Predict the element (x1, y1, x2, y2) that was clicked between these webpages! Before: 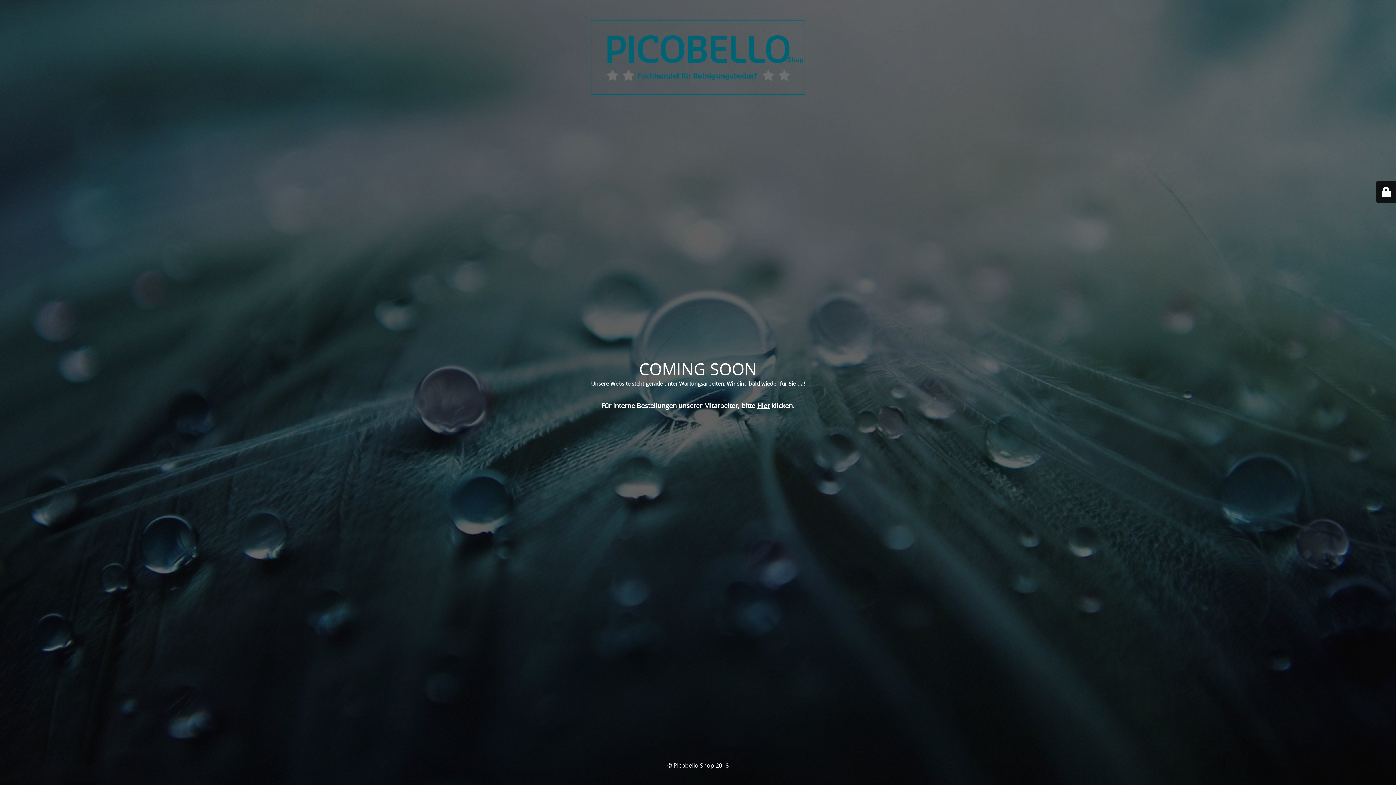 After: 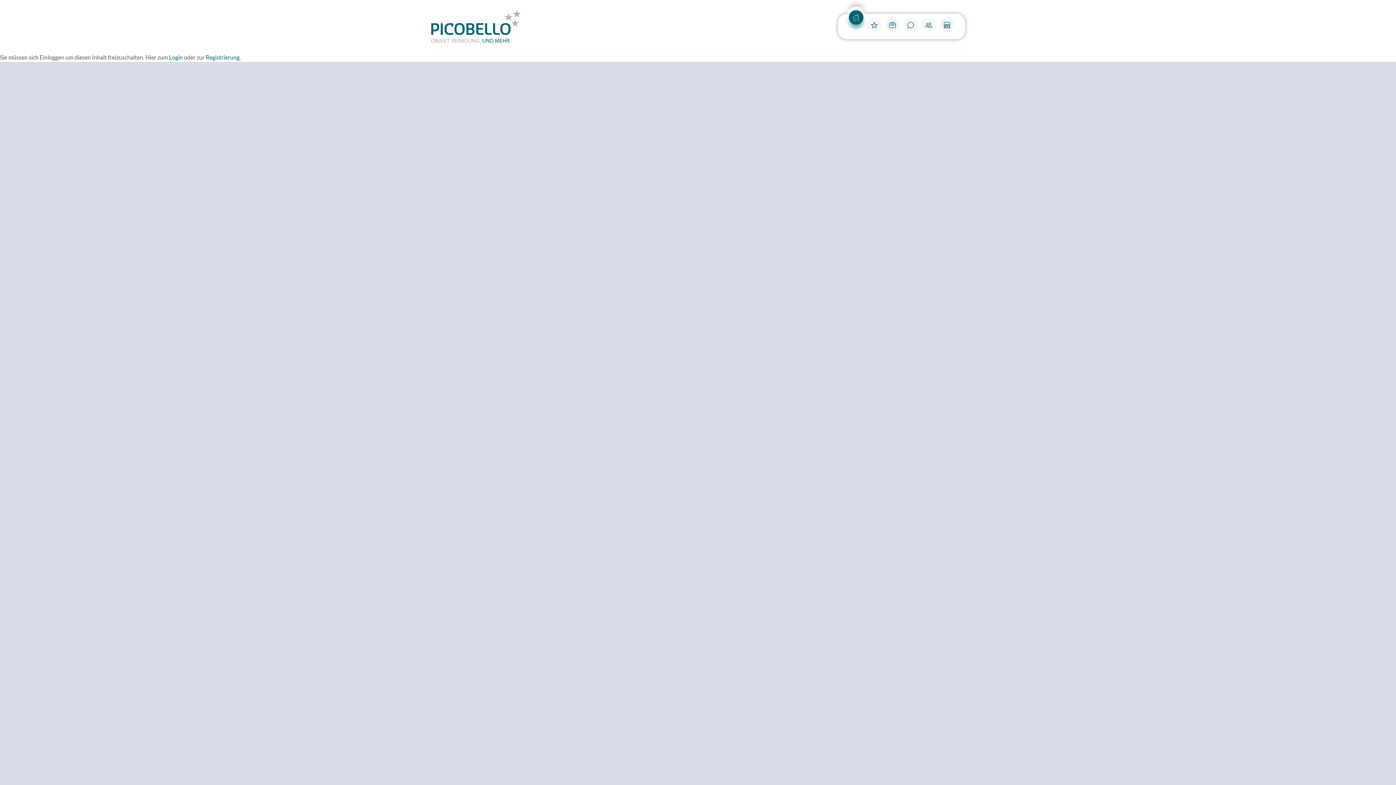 Action: bbox: (757, 401, 770, 410) label: Hier